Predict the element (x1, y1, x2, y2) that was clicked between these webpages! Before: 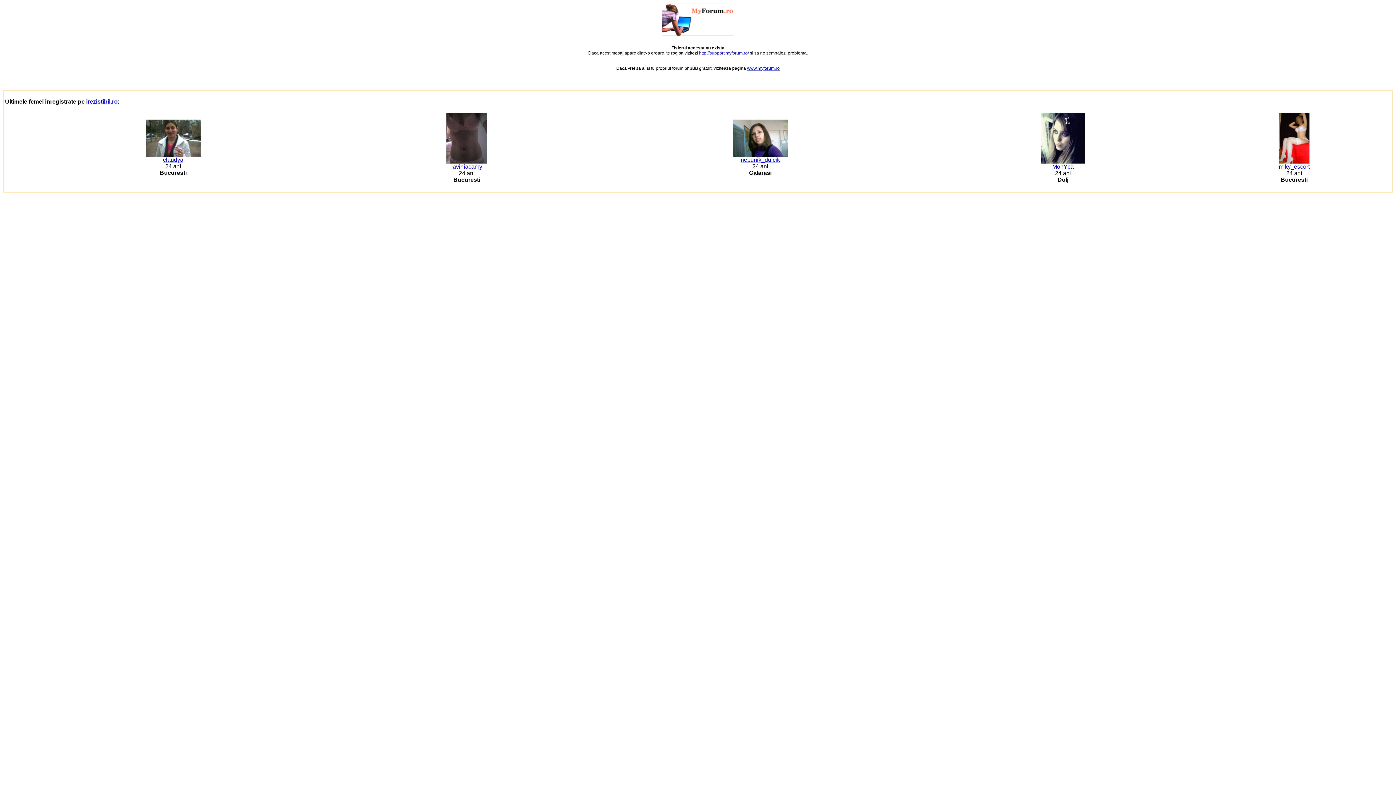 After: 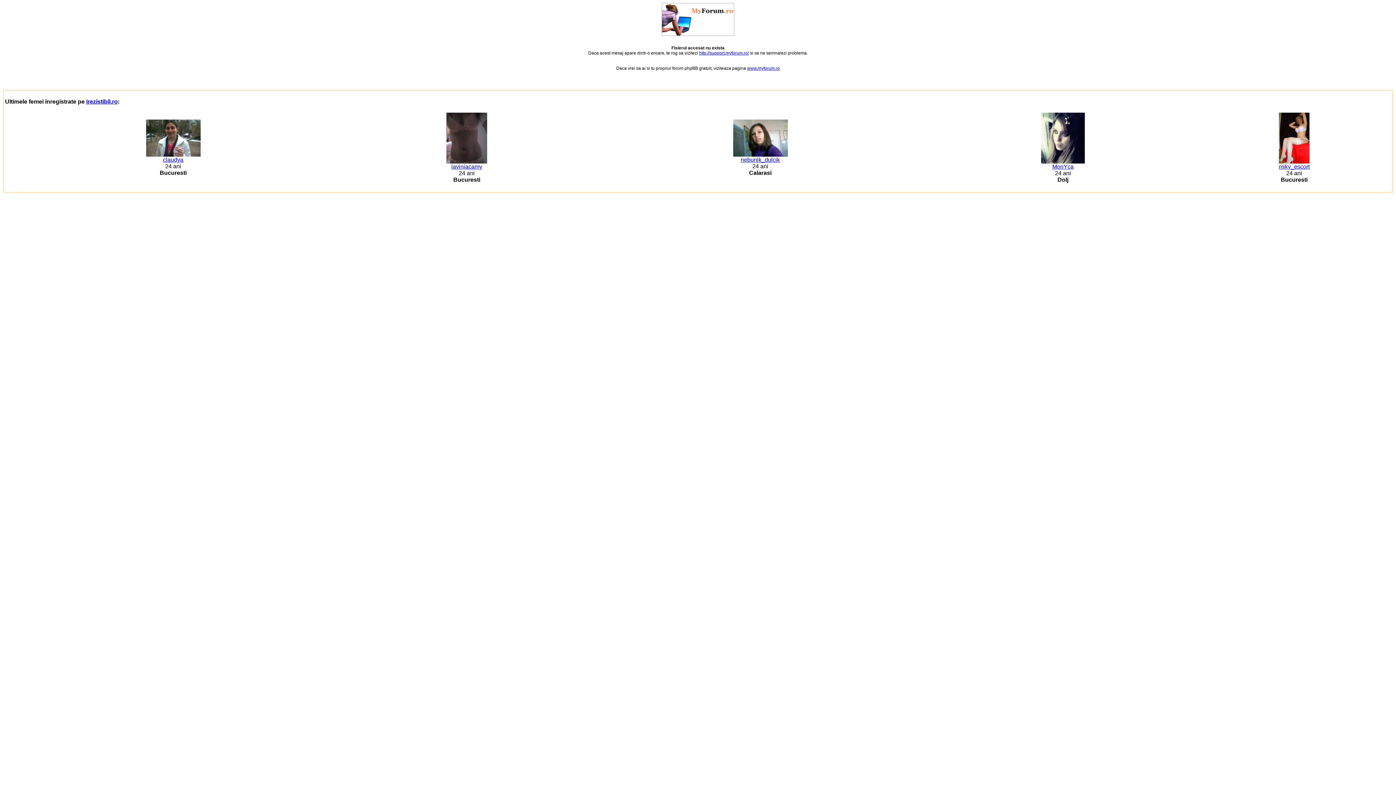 Action: bbox: (446, 158, 487, 169) label: 
laviniacamy